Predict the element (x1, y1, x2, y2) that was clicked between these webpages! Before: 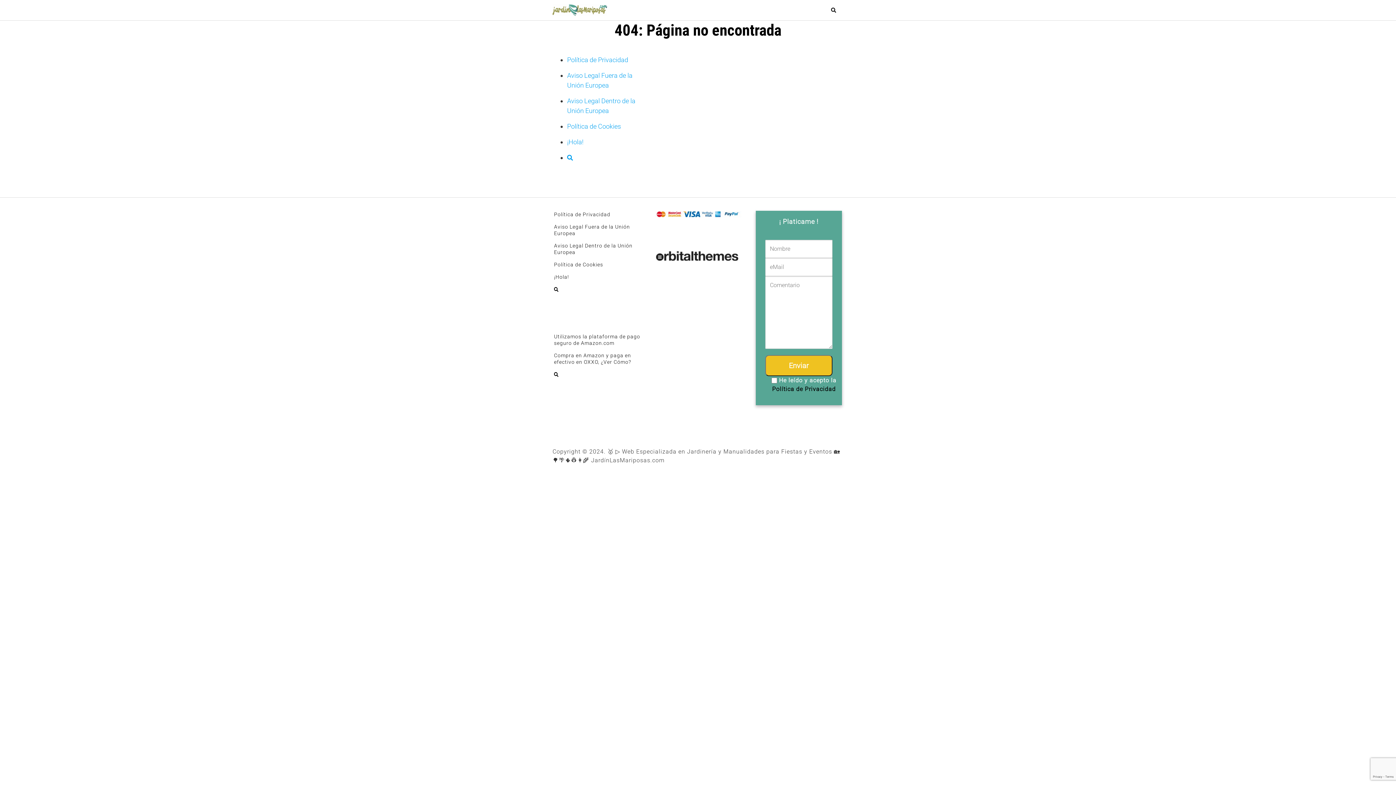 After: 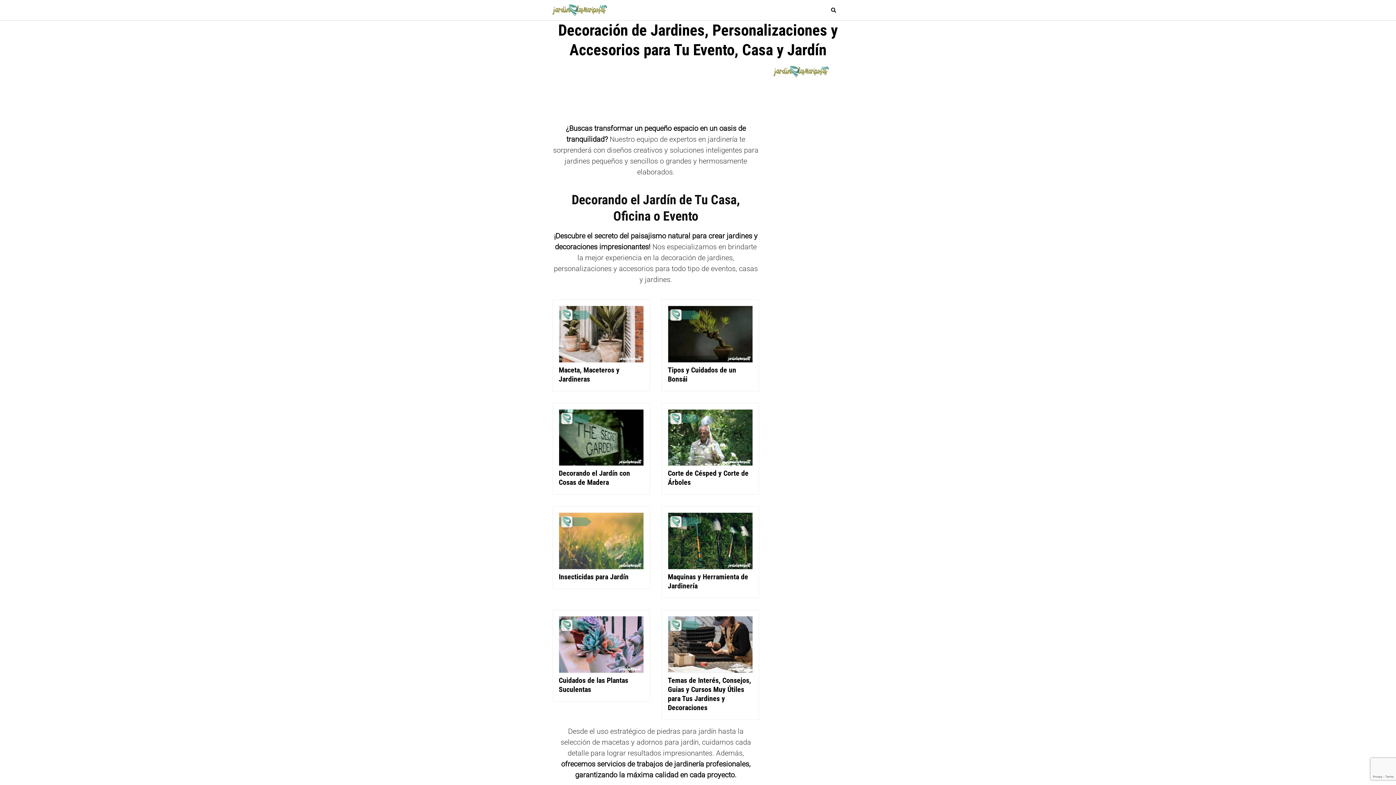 Action: bbox: (552, 4, 607, 16)